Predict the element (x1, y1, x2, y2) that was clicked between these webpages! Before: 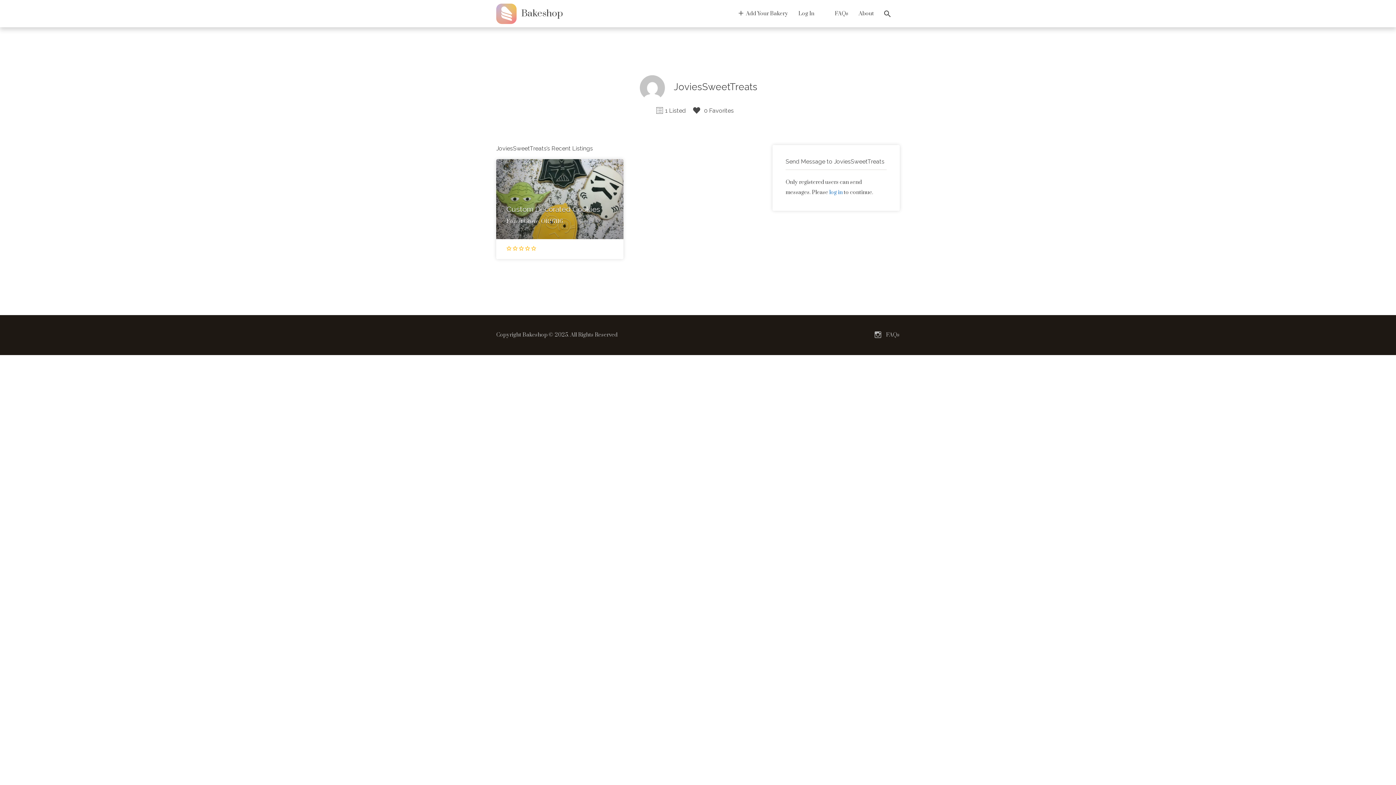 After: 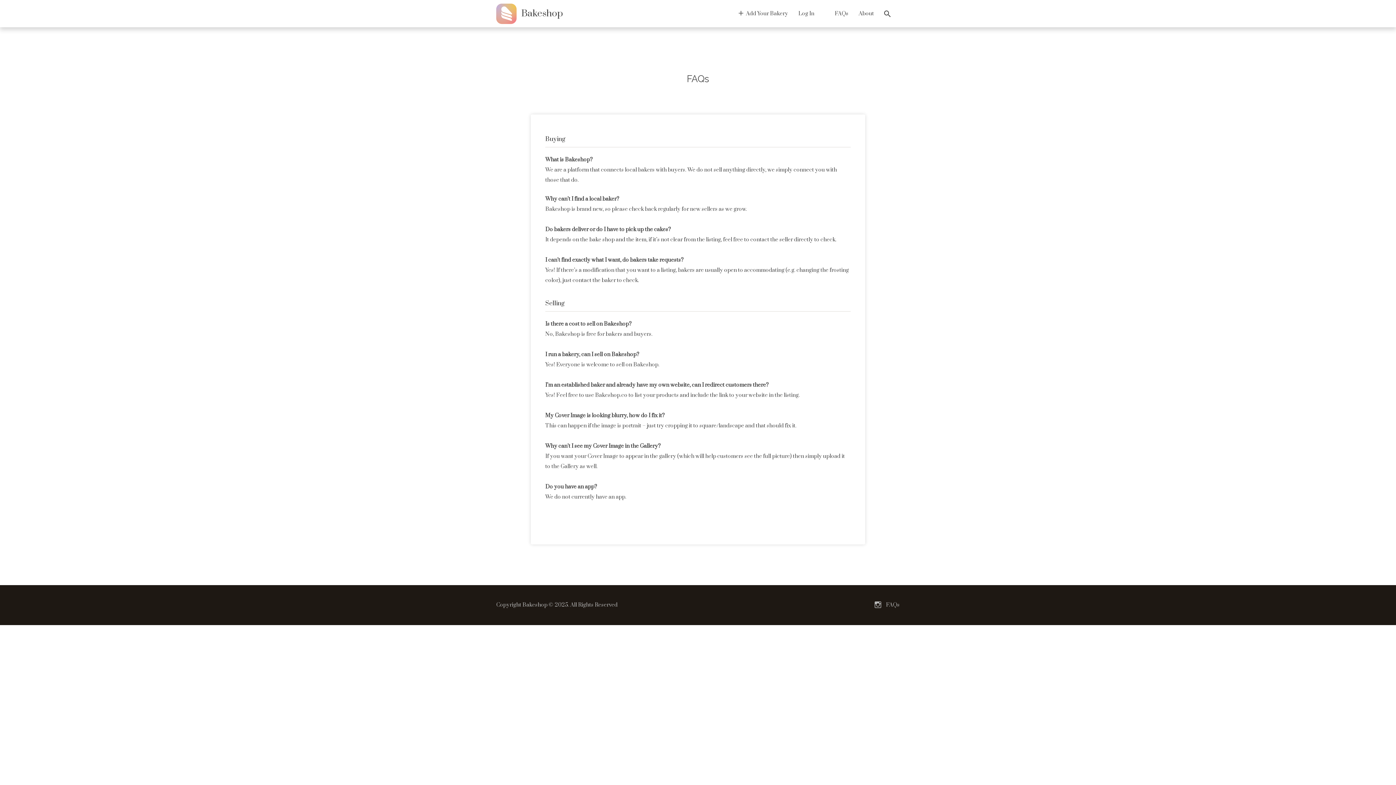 Action: label: FAQs bbox: (834, 3, 848, 23)